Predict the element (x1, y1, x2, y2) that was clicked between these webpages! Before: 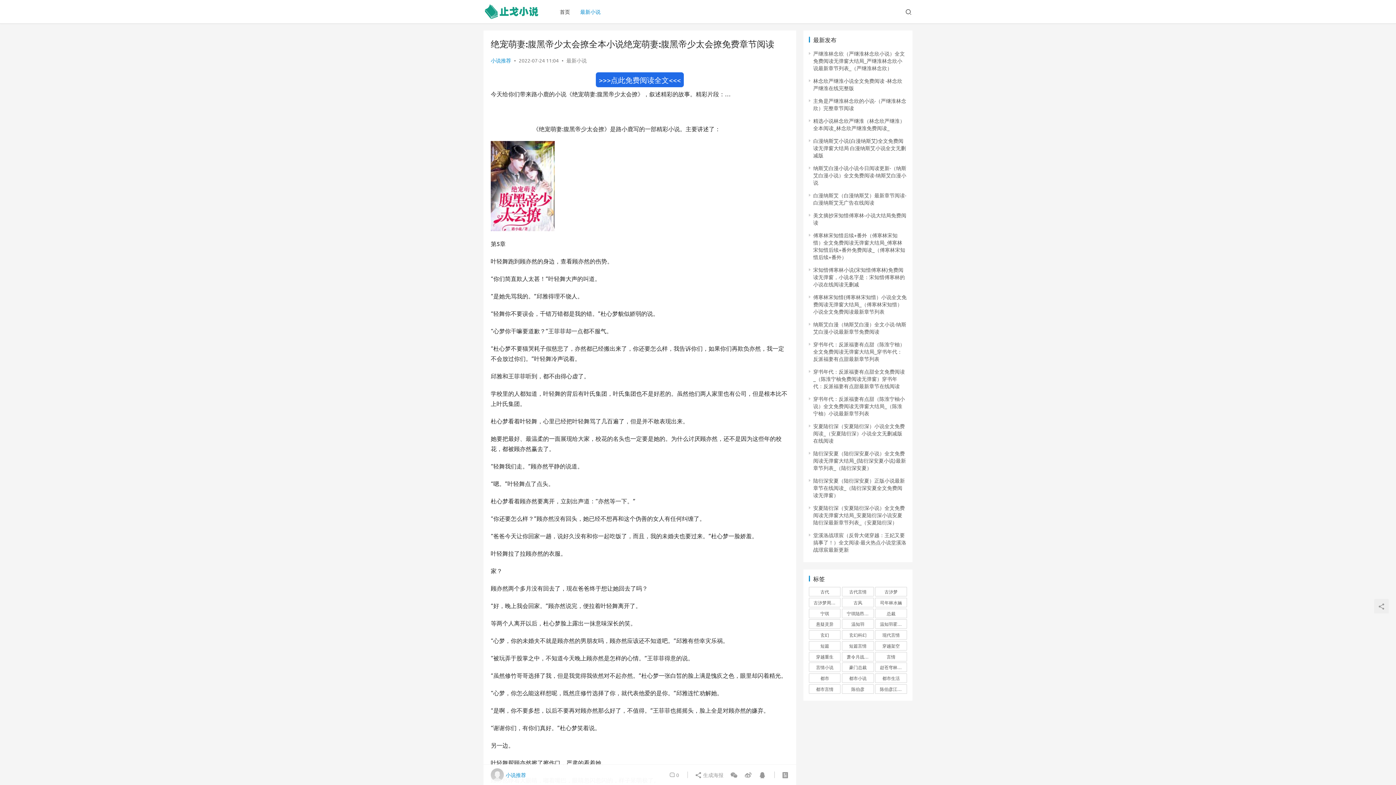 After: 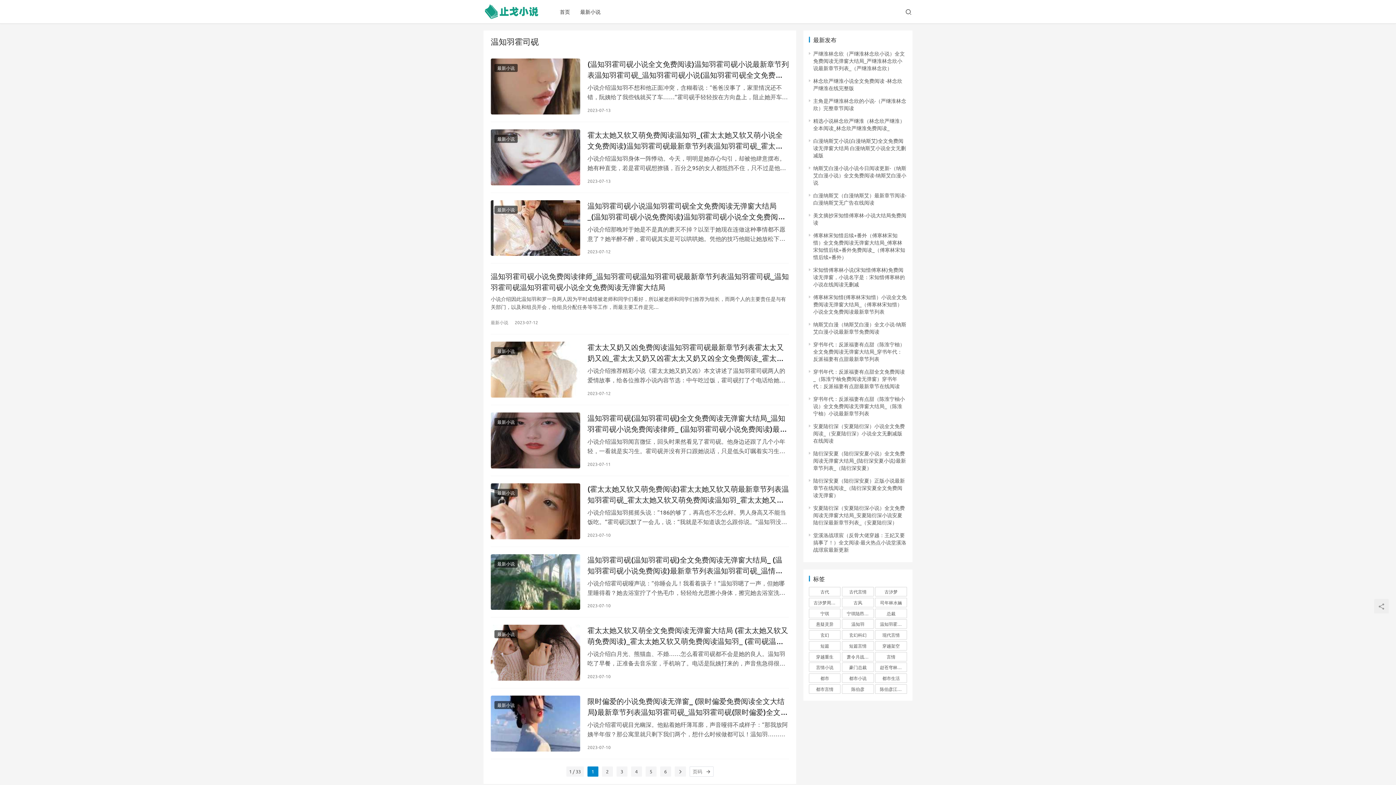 Action: label: 温知羽霍司砚 (324 项) bbox: (875, 619, 907, 629)